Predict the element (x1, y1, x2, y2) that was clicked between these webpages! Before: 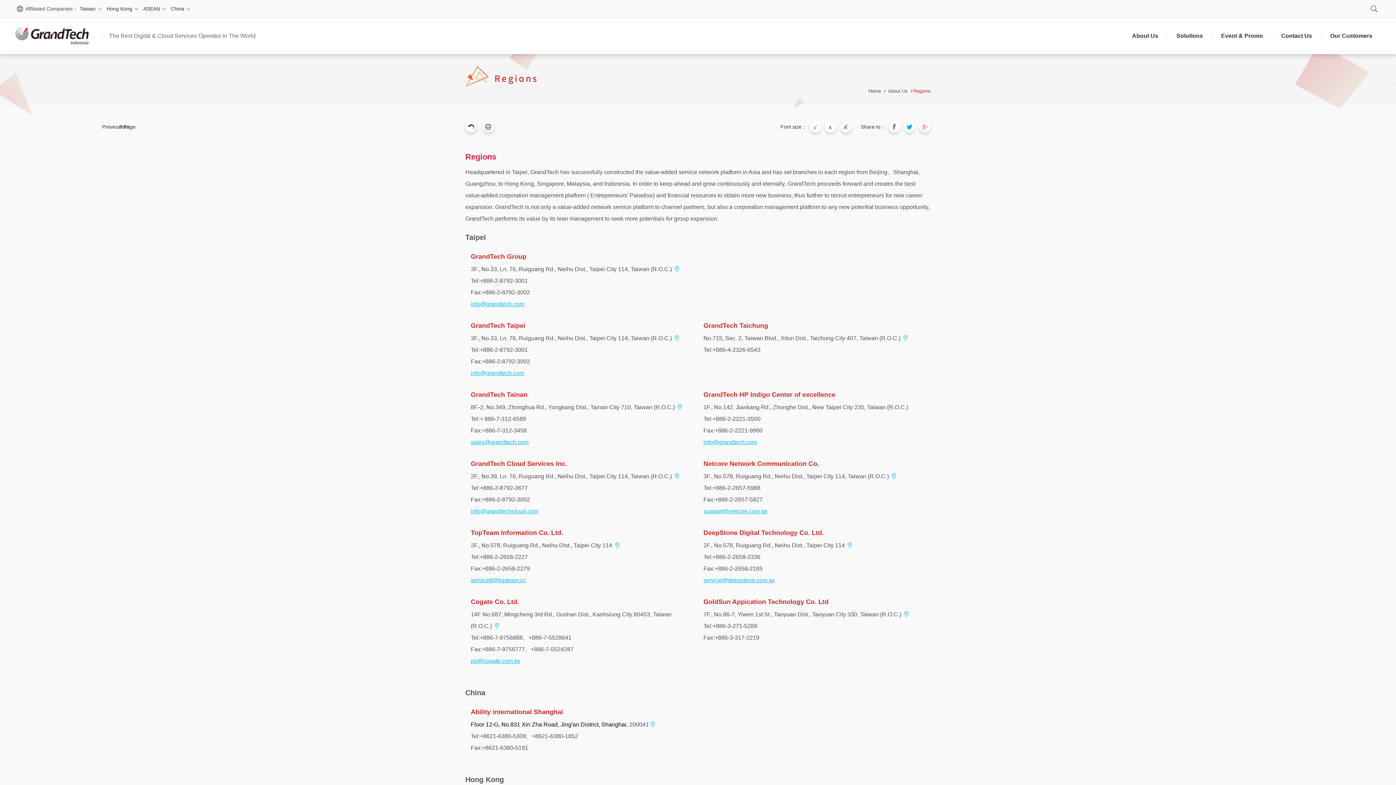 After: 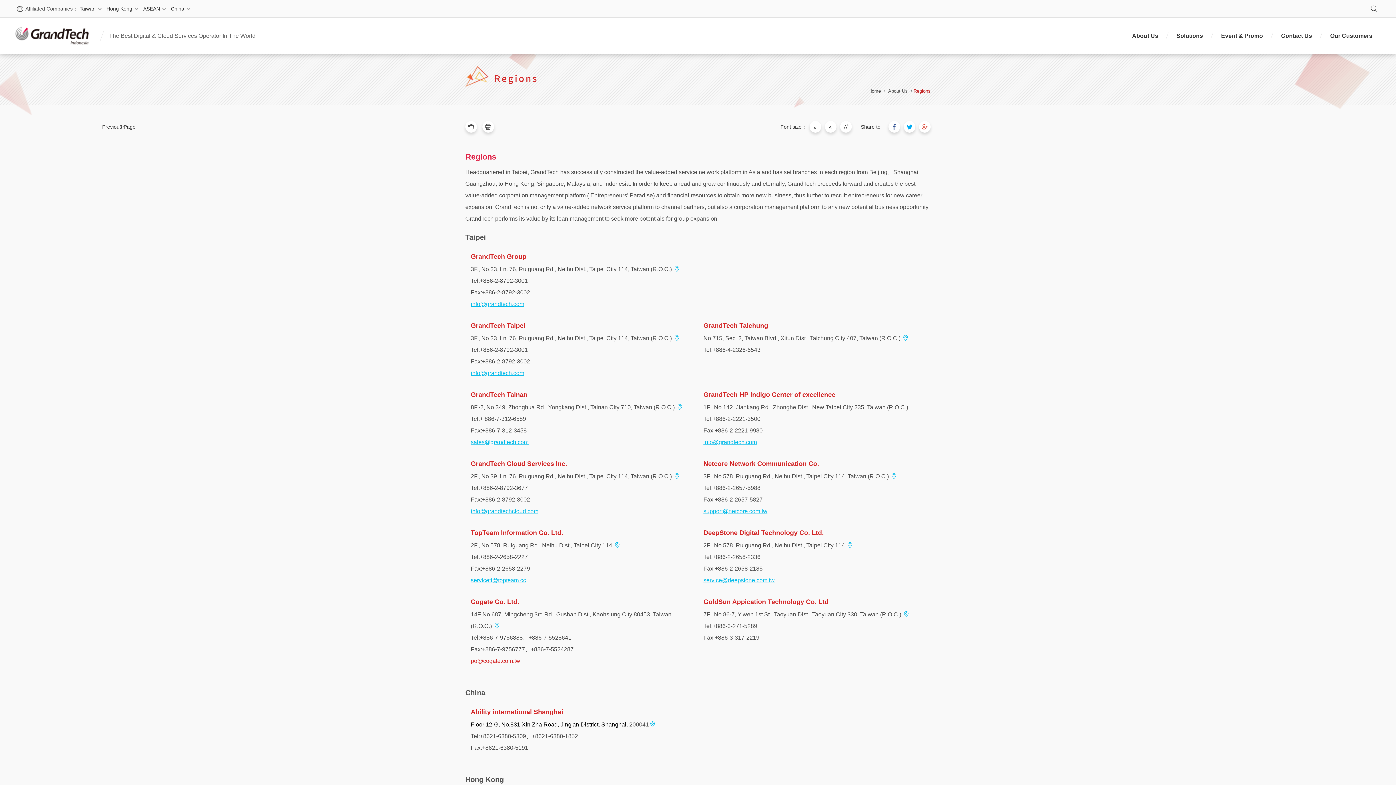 Action: bbox: (470, 658, 520, 664) label: po@cogate.com.tw